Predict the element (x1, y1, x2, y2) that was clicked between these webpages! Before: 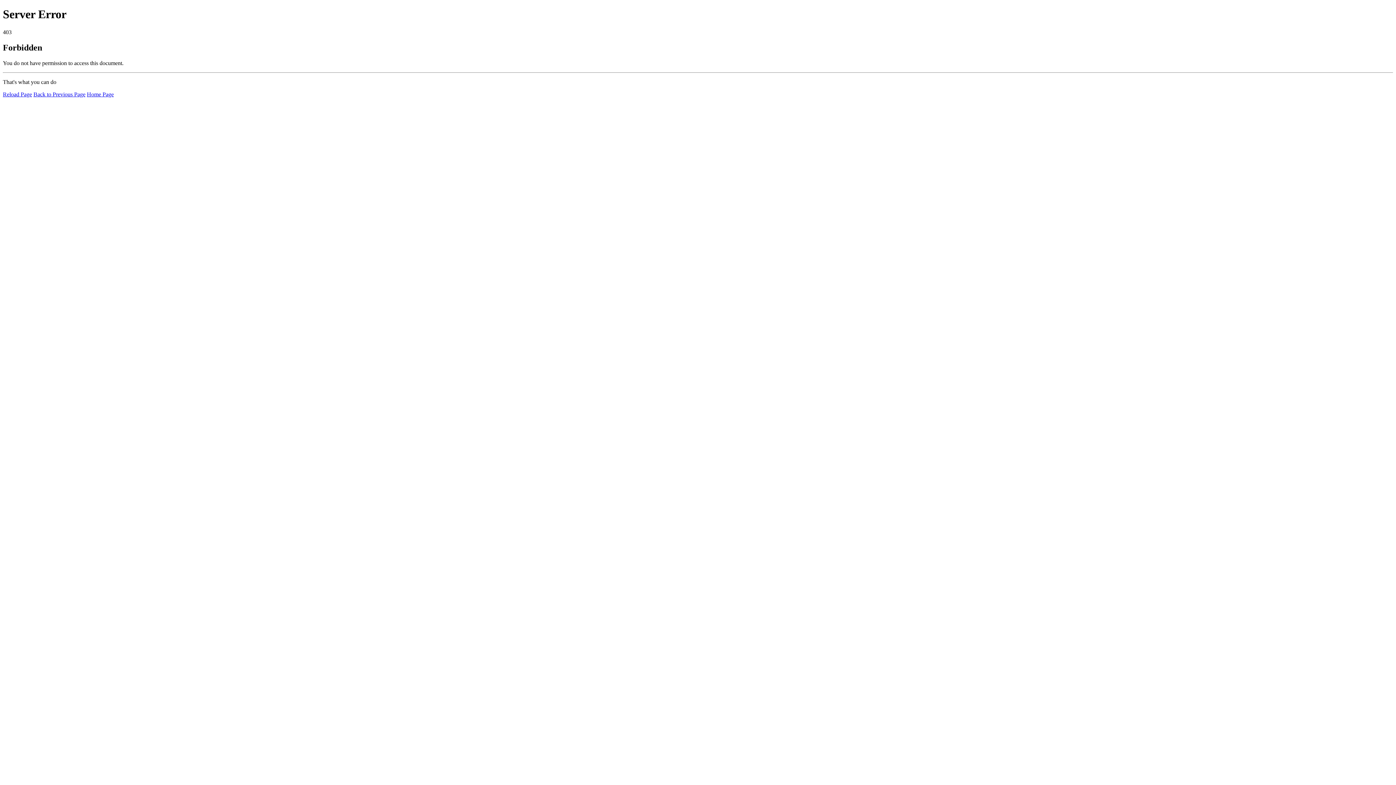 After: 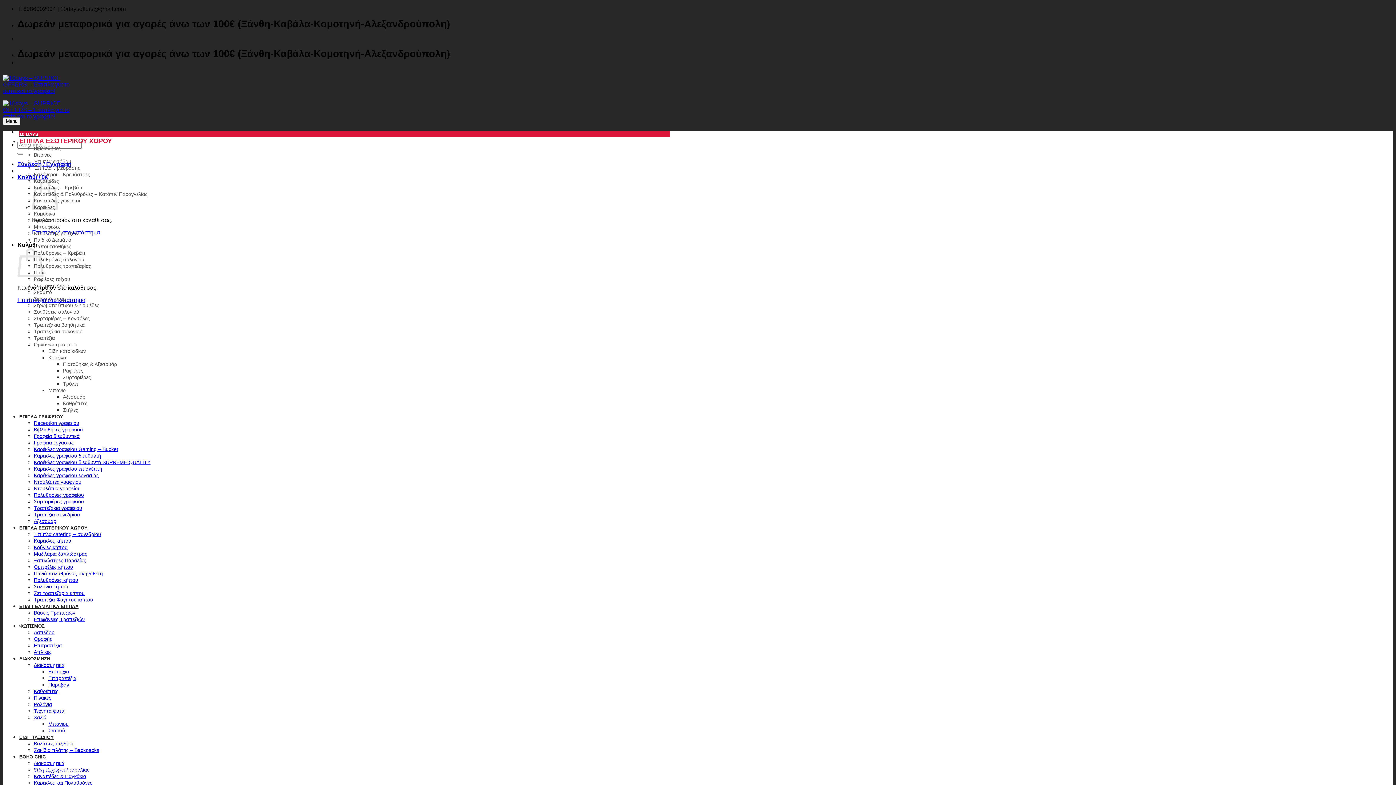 Action: label: Home Page bbox: (86, 91, 113, 97)